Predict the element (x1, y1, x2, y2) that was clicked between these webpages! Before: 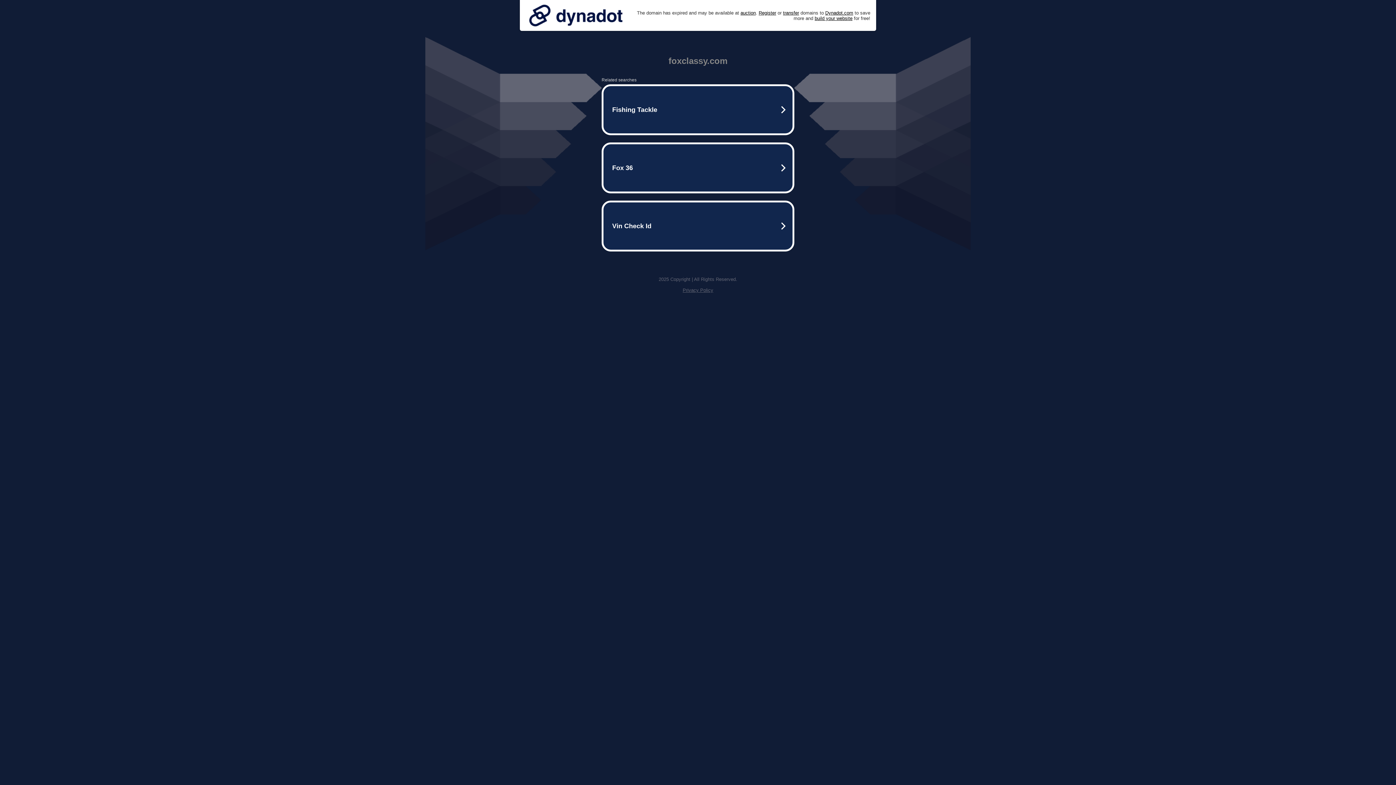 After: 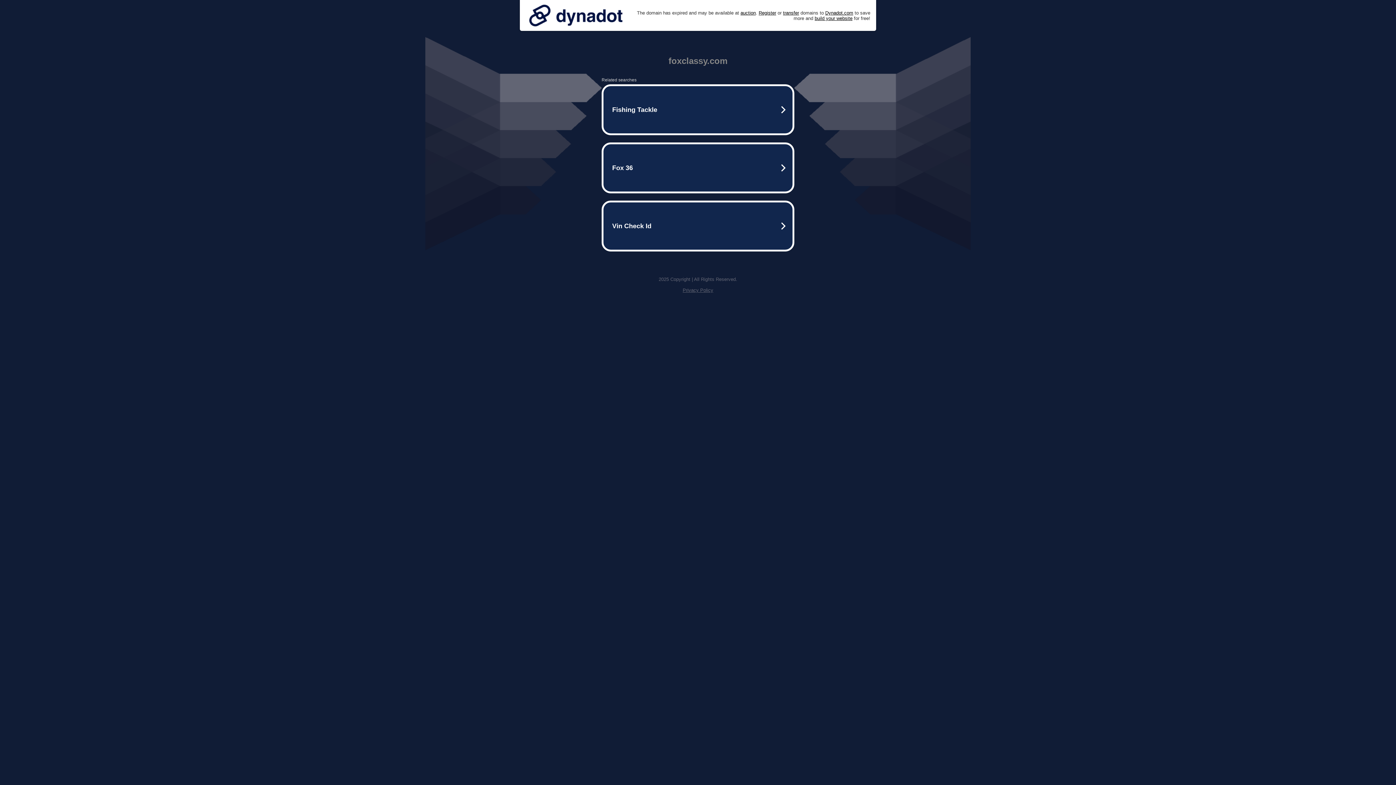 Action: label: Privacy Policy bbox: (682, 287, 713, 293)